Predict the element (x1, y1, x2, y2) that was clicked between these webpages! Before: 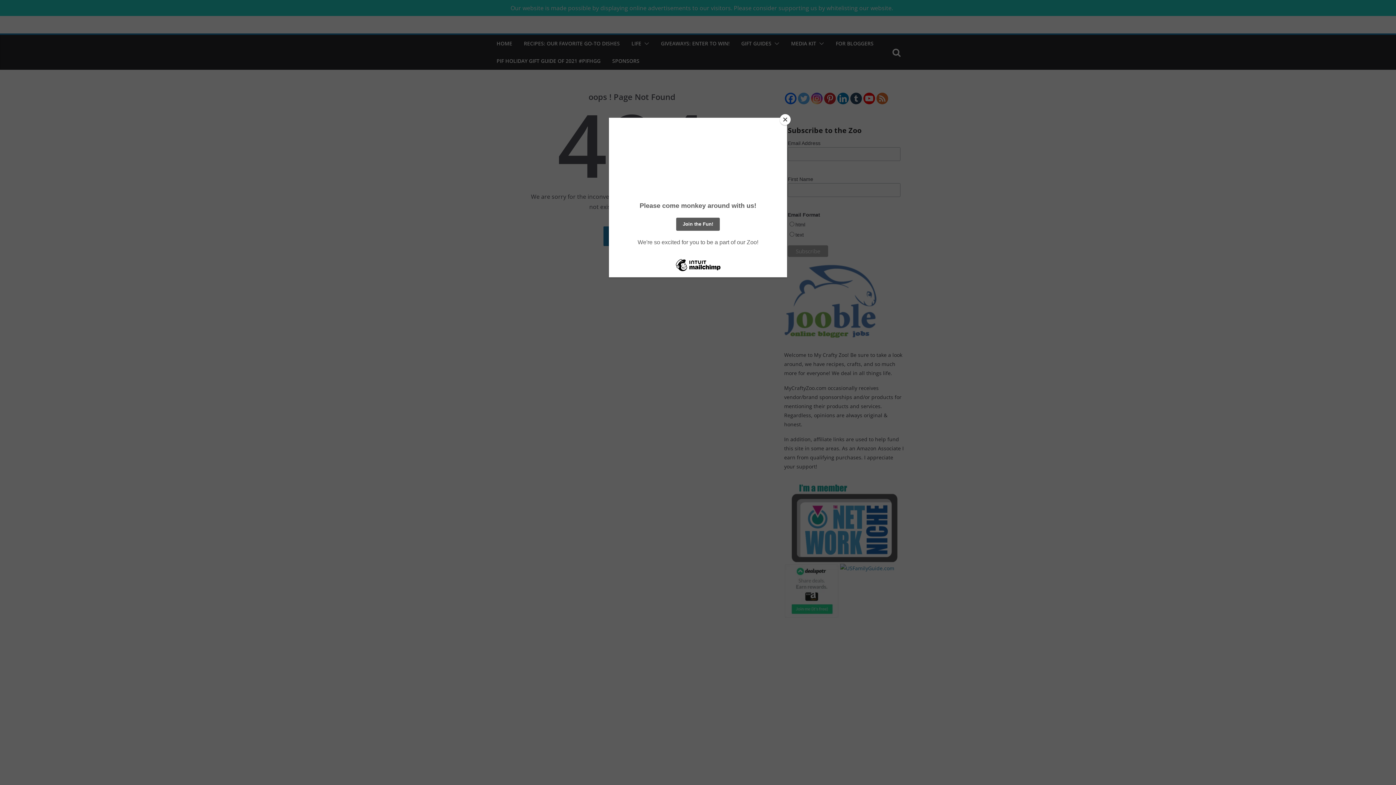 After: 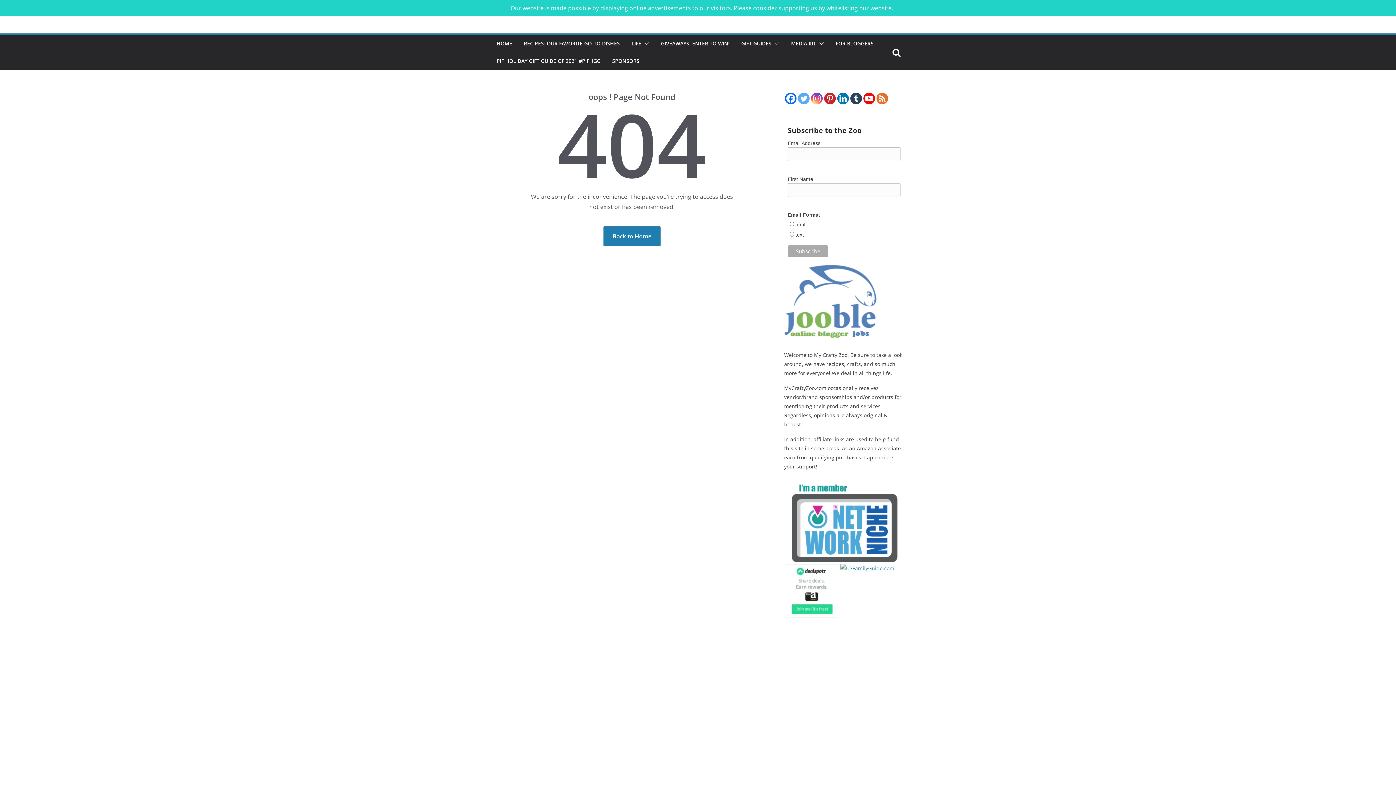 Action: bbox: (780, 114, 790, 125) label: Close